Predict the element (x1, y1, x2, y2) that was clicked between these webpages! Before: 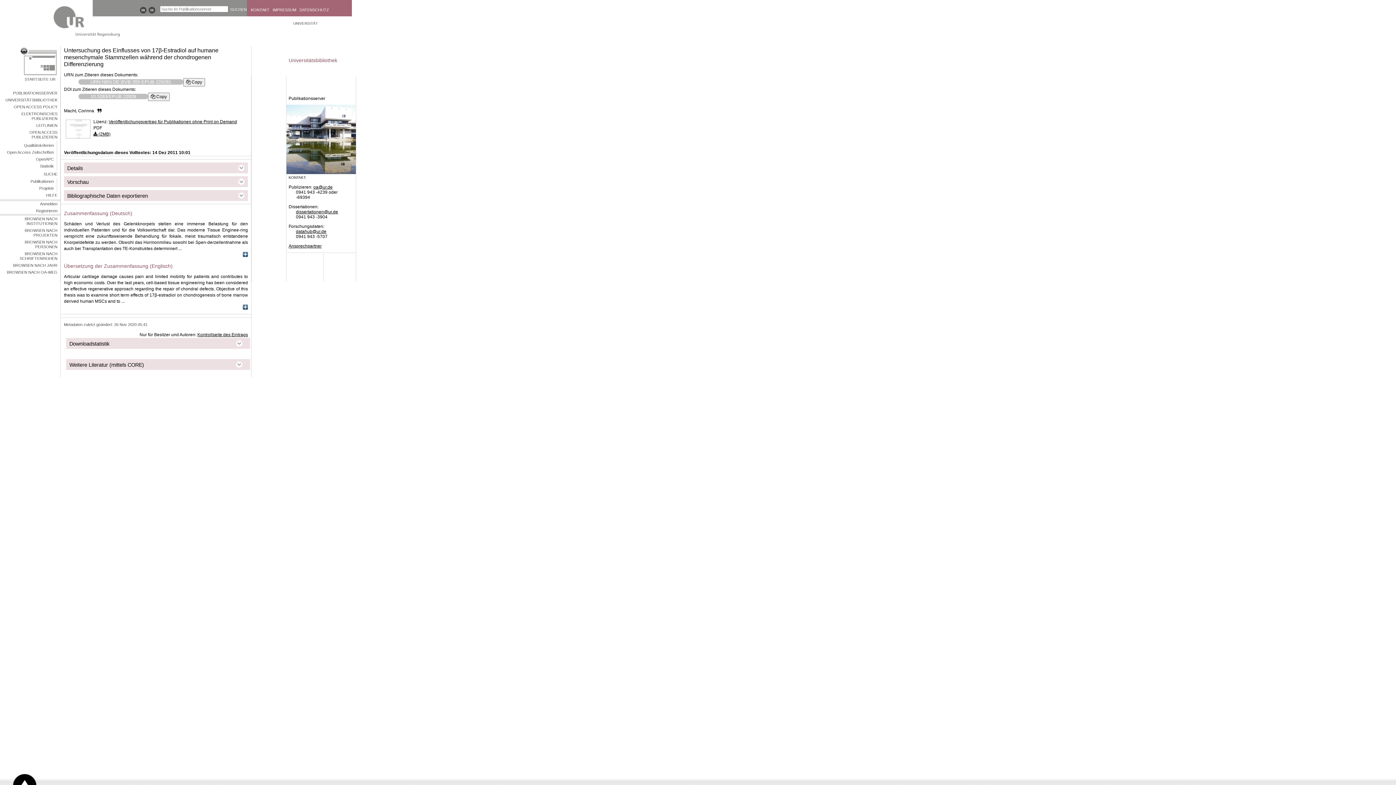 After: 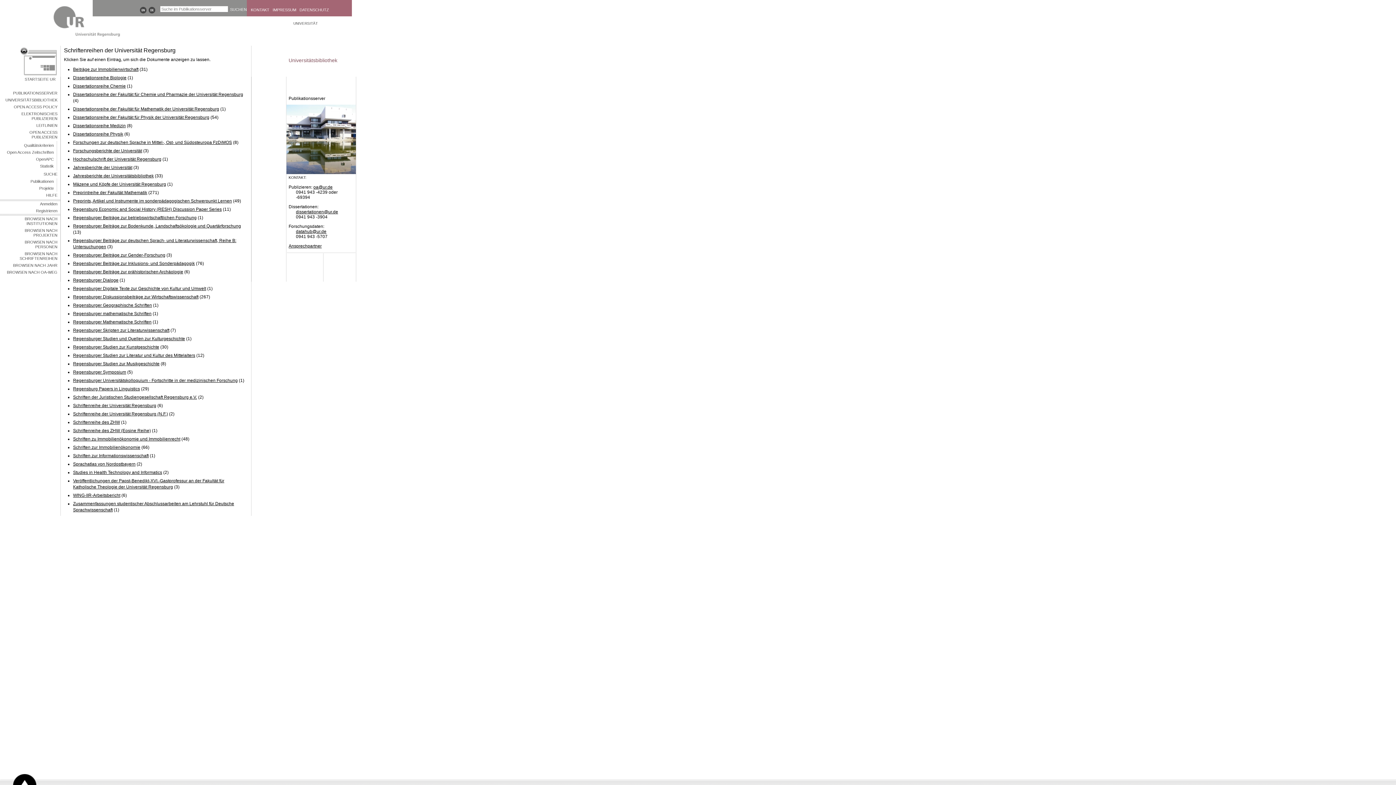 Action: bbox: (0, 250, 60, 262) label: BROWSEN NACH SCHRIFTENREIHEN